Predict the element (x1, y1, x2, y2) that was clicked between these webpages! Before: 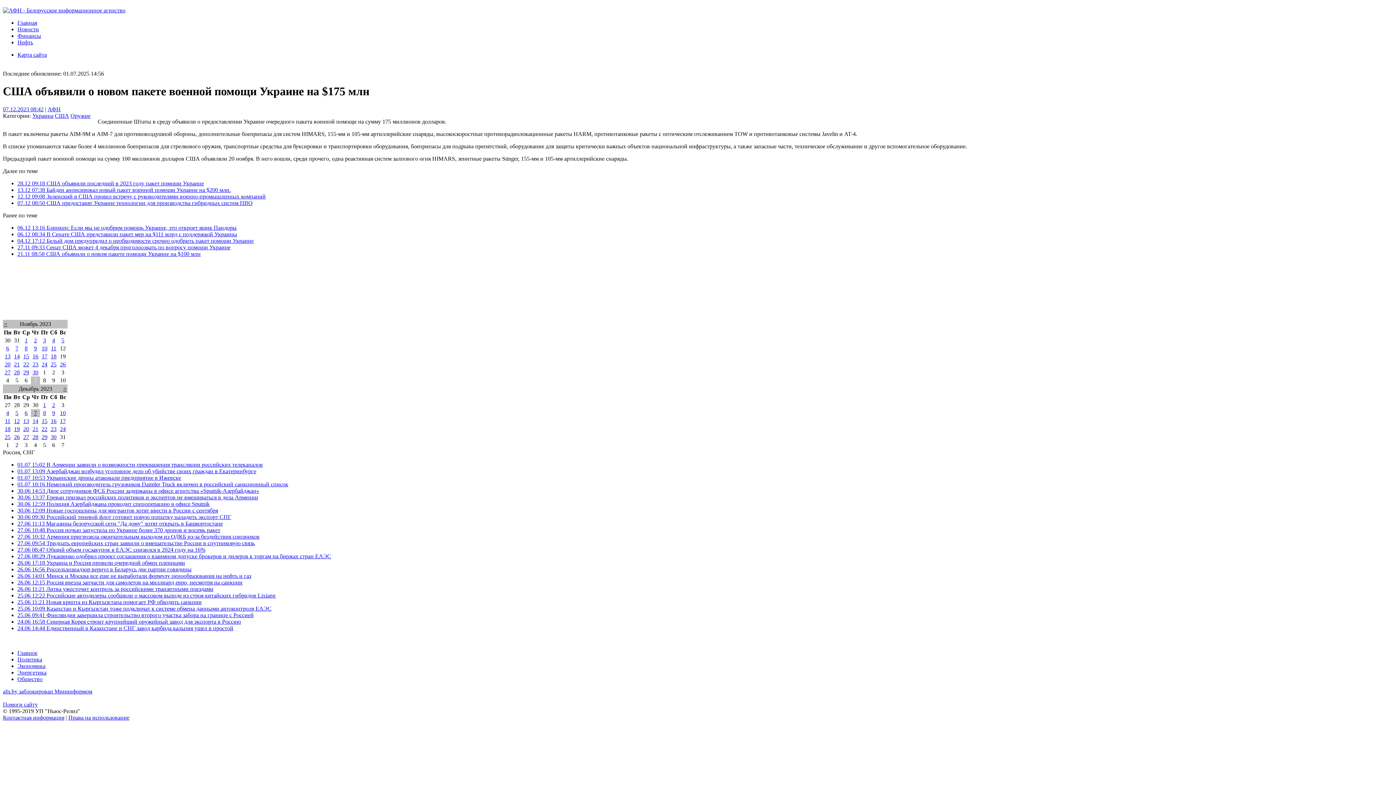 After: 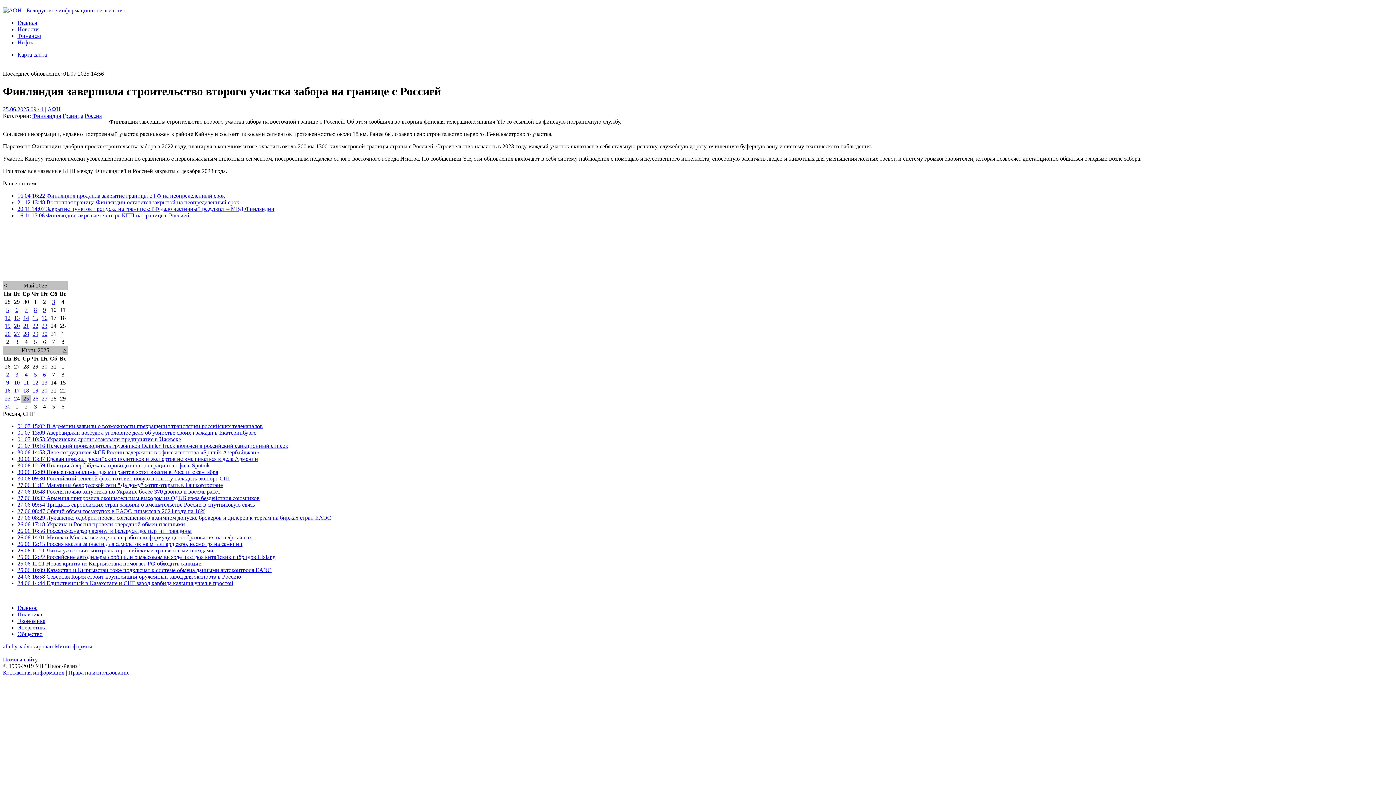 Action: label: 25.06 09:41 Финляндия завершила строительство второго участка забора на границе с Россией bbox: (17, 612, 253, 618)